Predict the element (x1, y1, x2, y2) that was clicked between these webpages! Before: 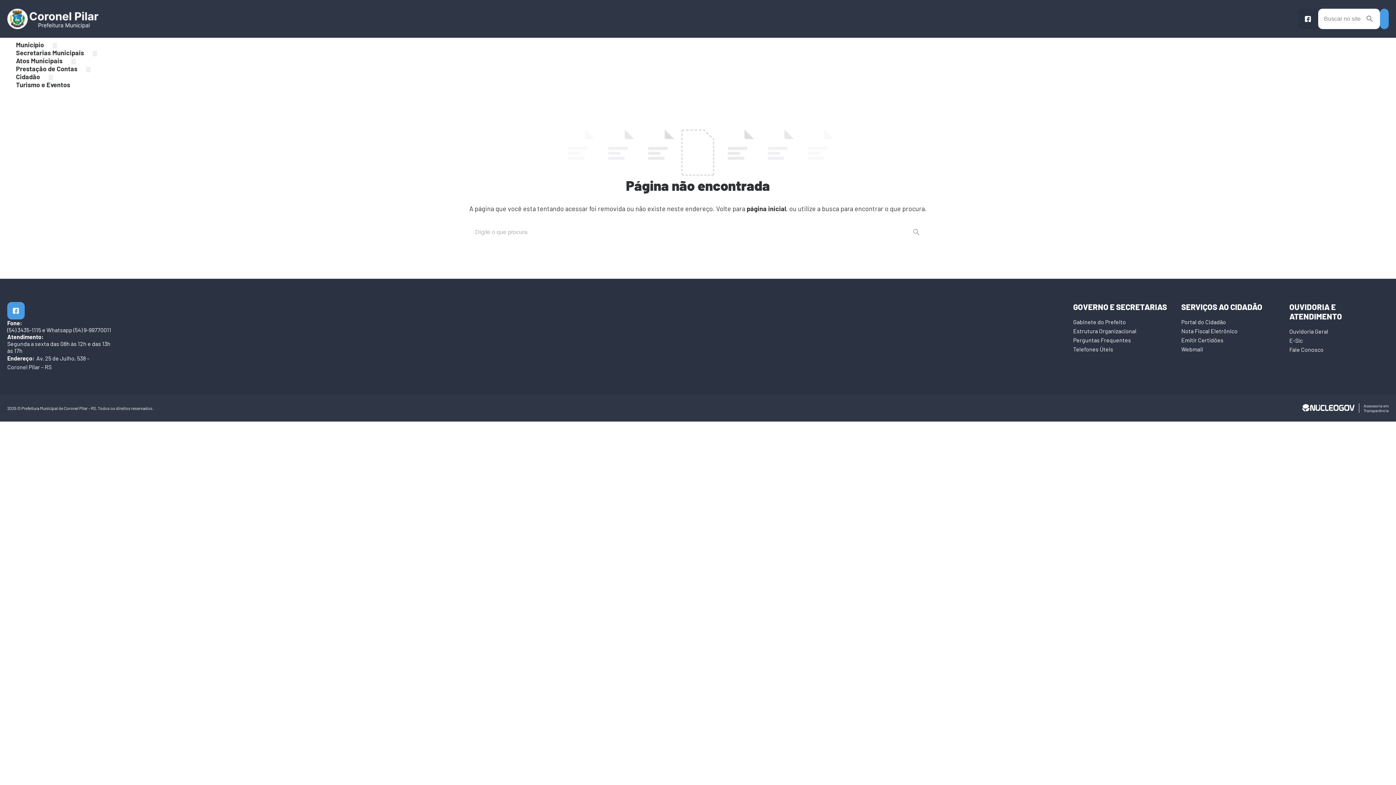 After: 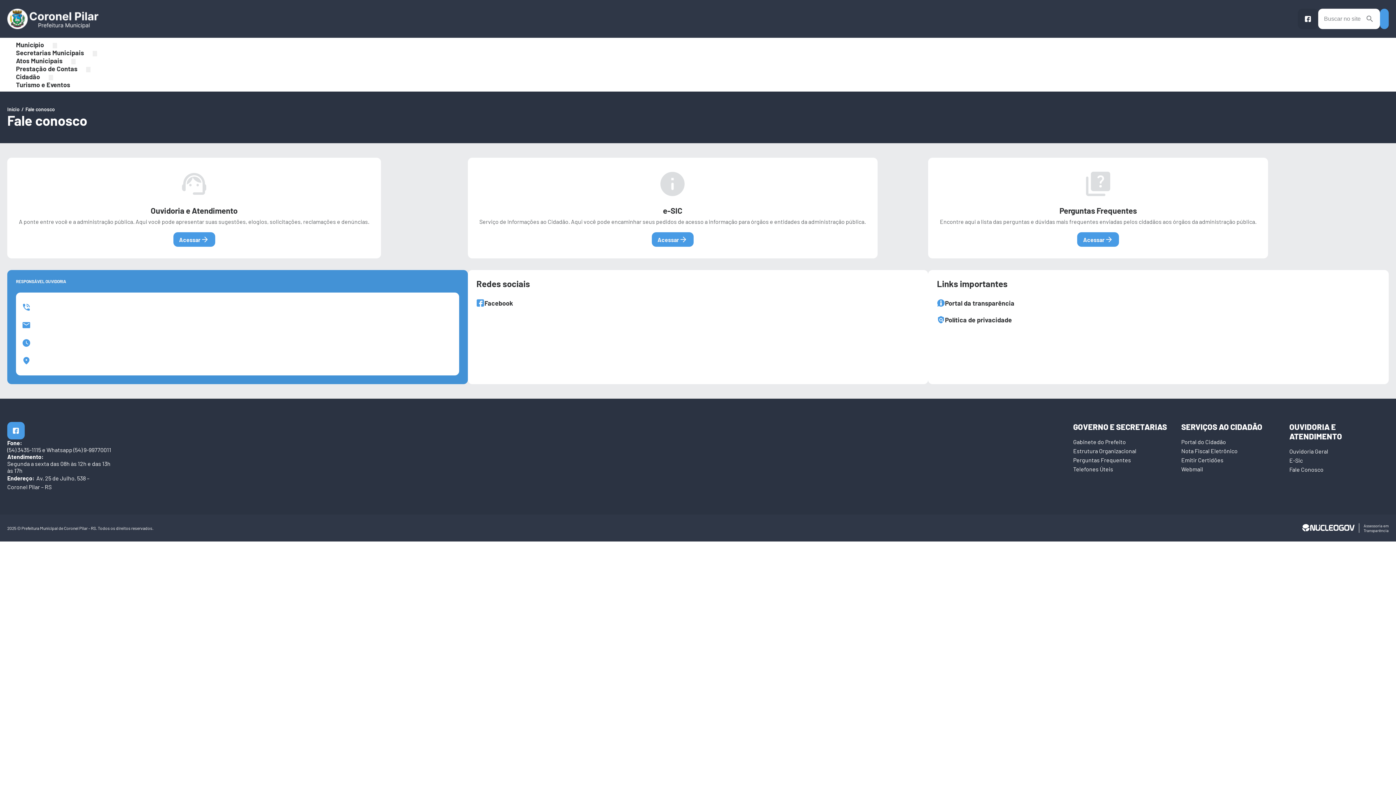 Action: bbox: (1289, 346, 1323, 353) label: Fale Conosco